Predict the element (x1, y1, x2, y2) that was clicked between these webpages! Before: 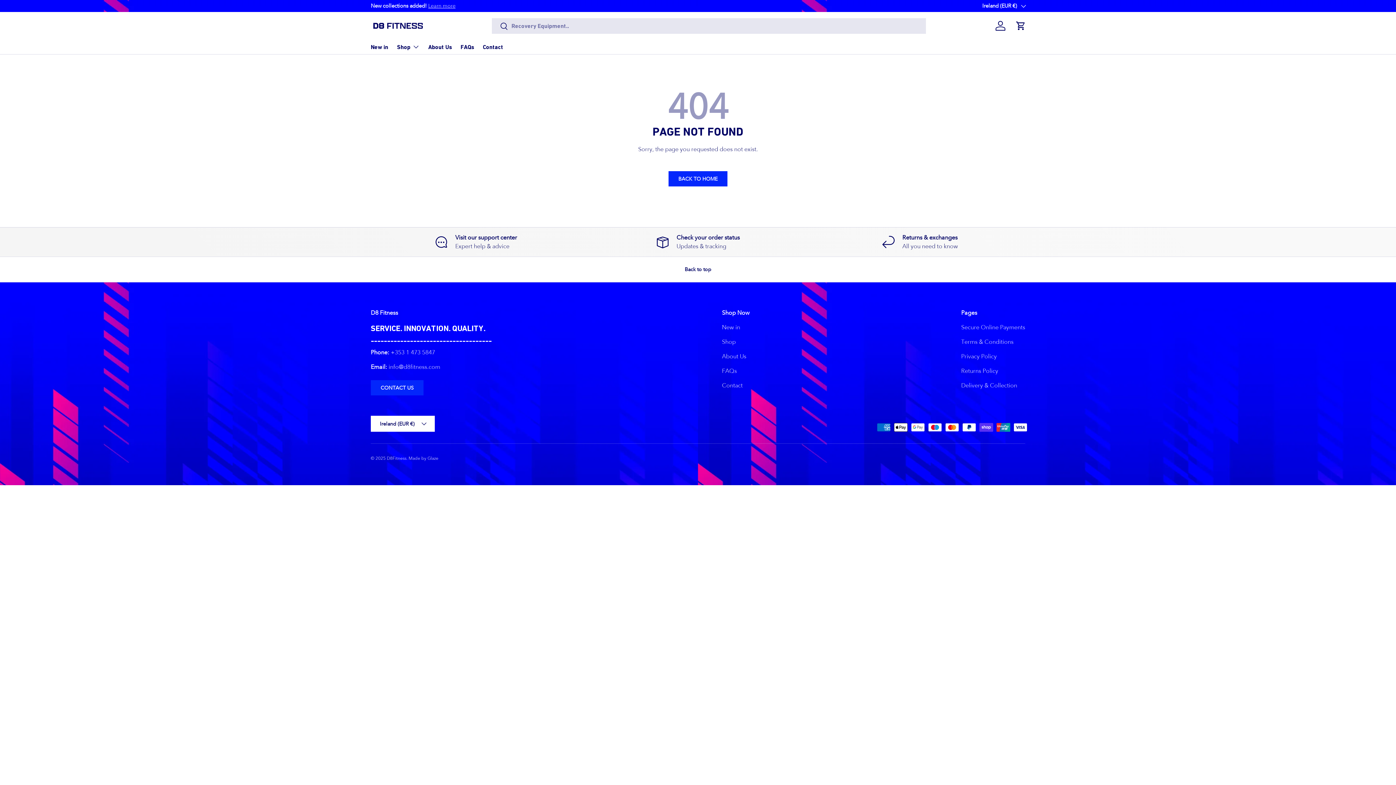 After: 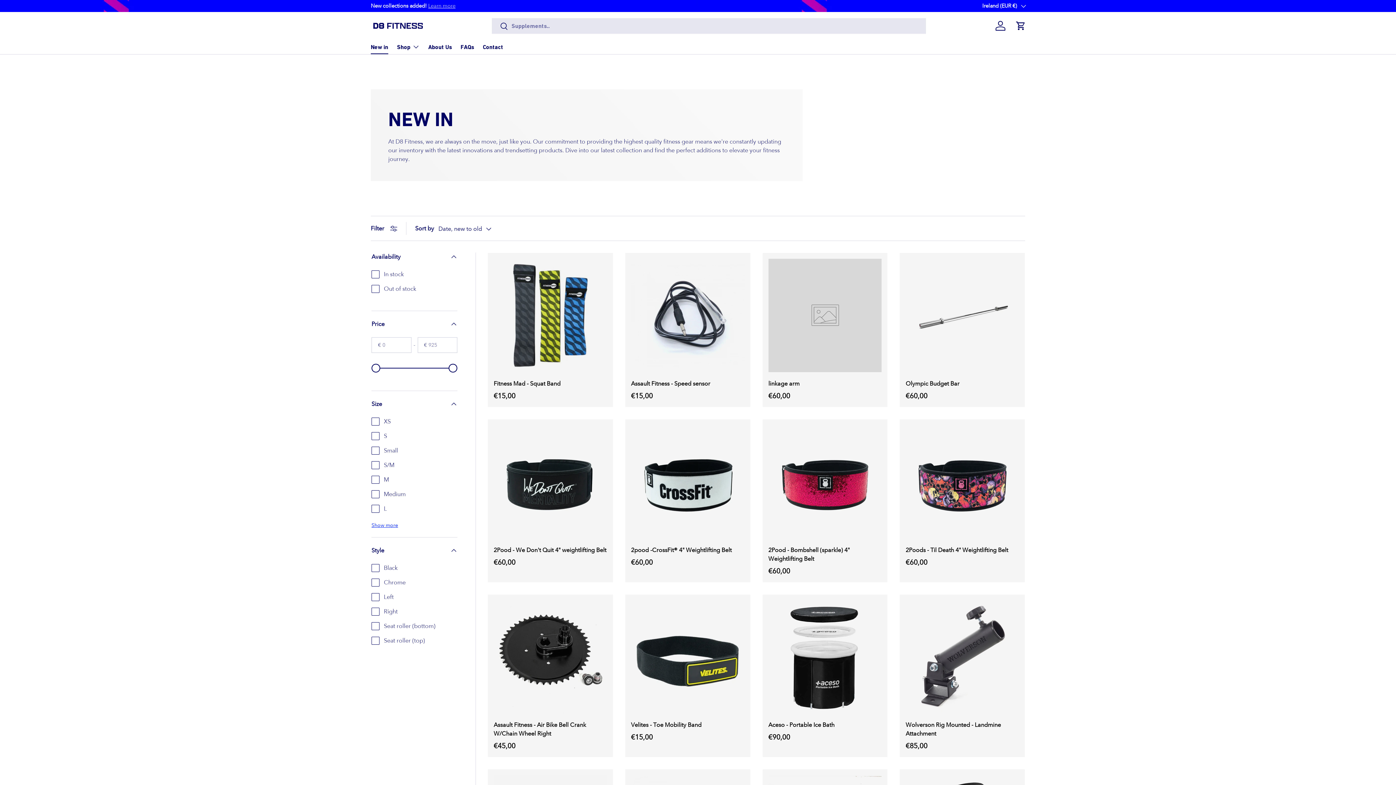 Action: label: New in bbox: (722, 323, 740, 331)